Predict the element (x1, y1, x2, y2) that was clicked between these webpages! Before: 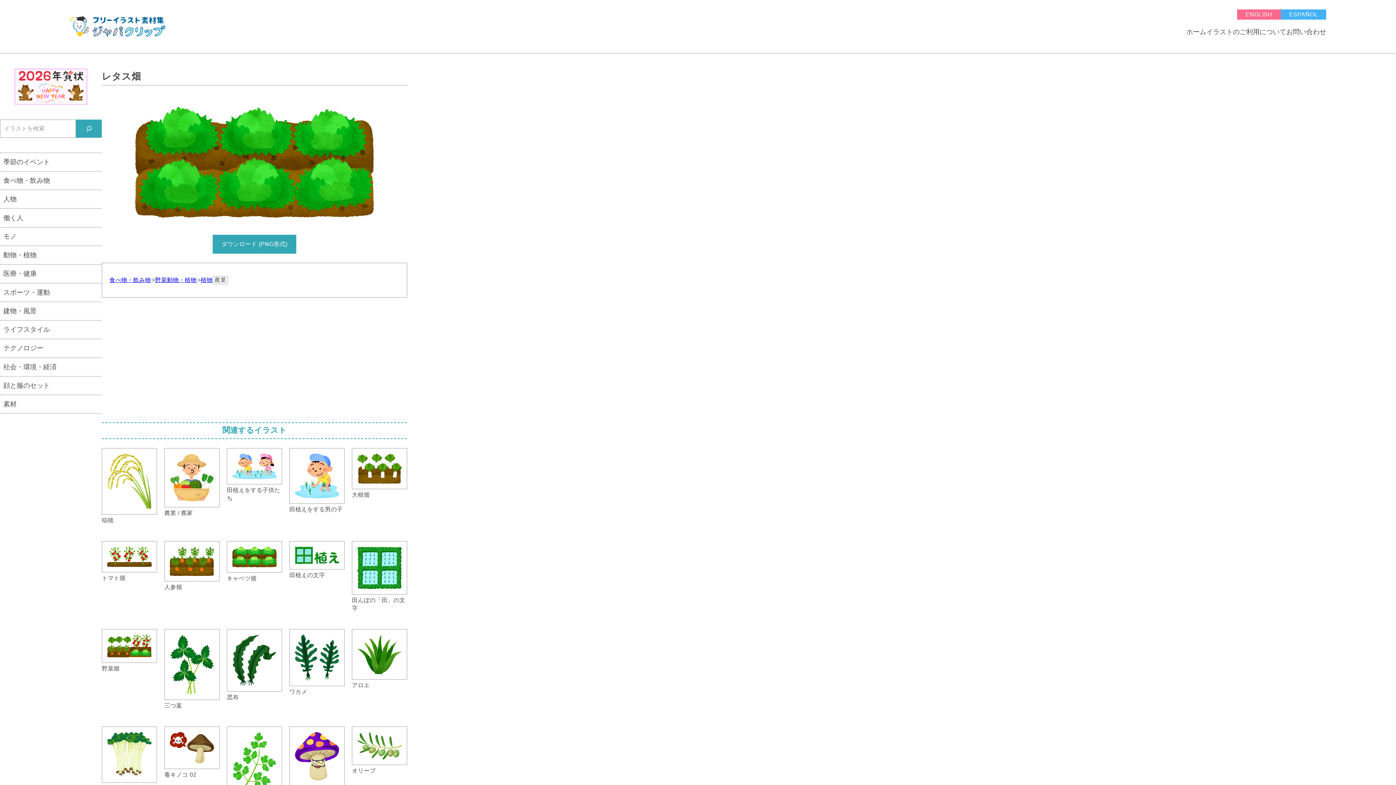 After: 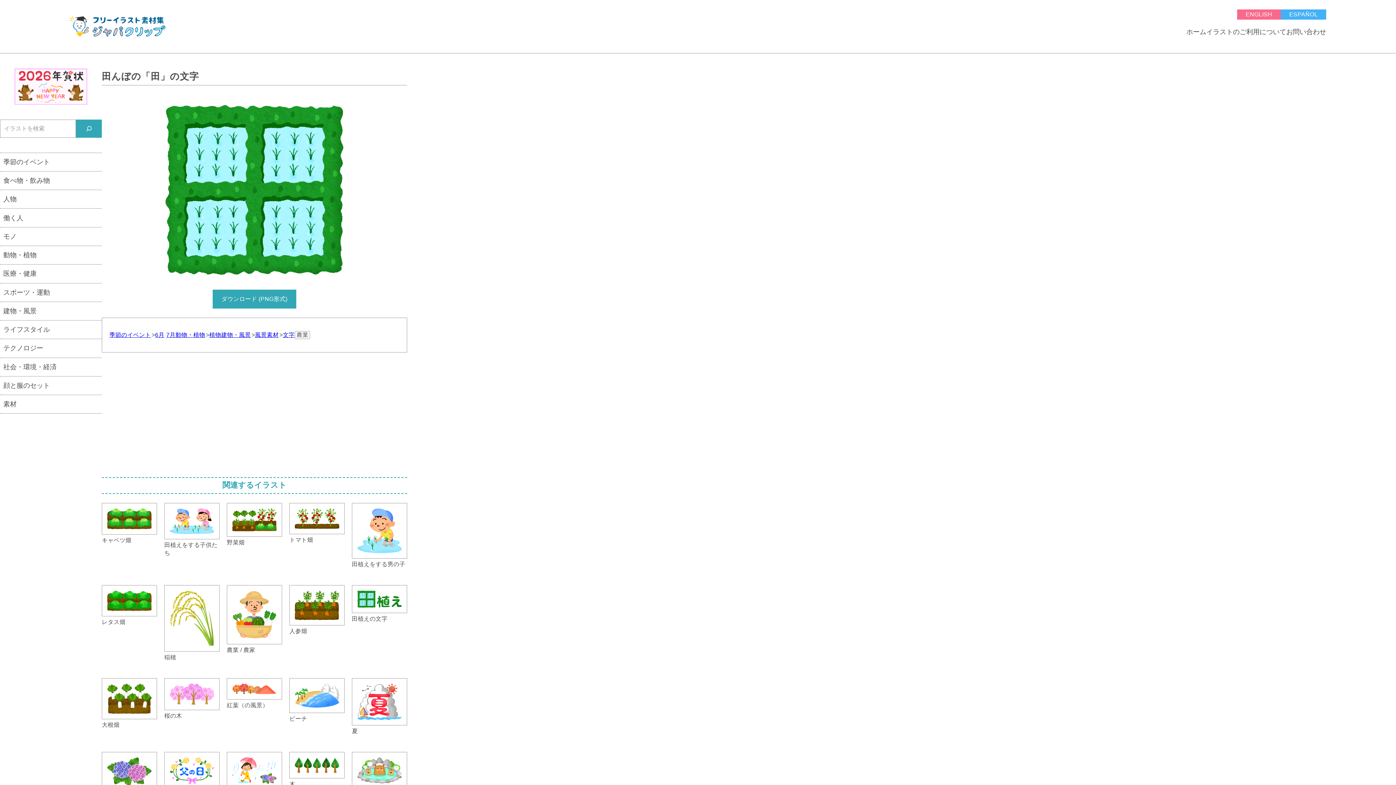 Action: label: 田んぼの「田」の文字 bbox: (352, 541, 407, 618)